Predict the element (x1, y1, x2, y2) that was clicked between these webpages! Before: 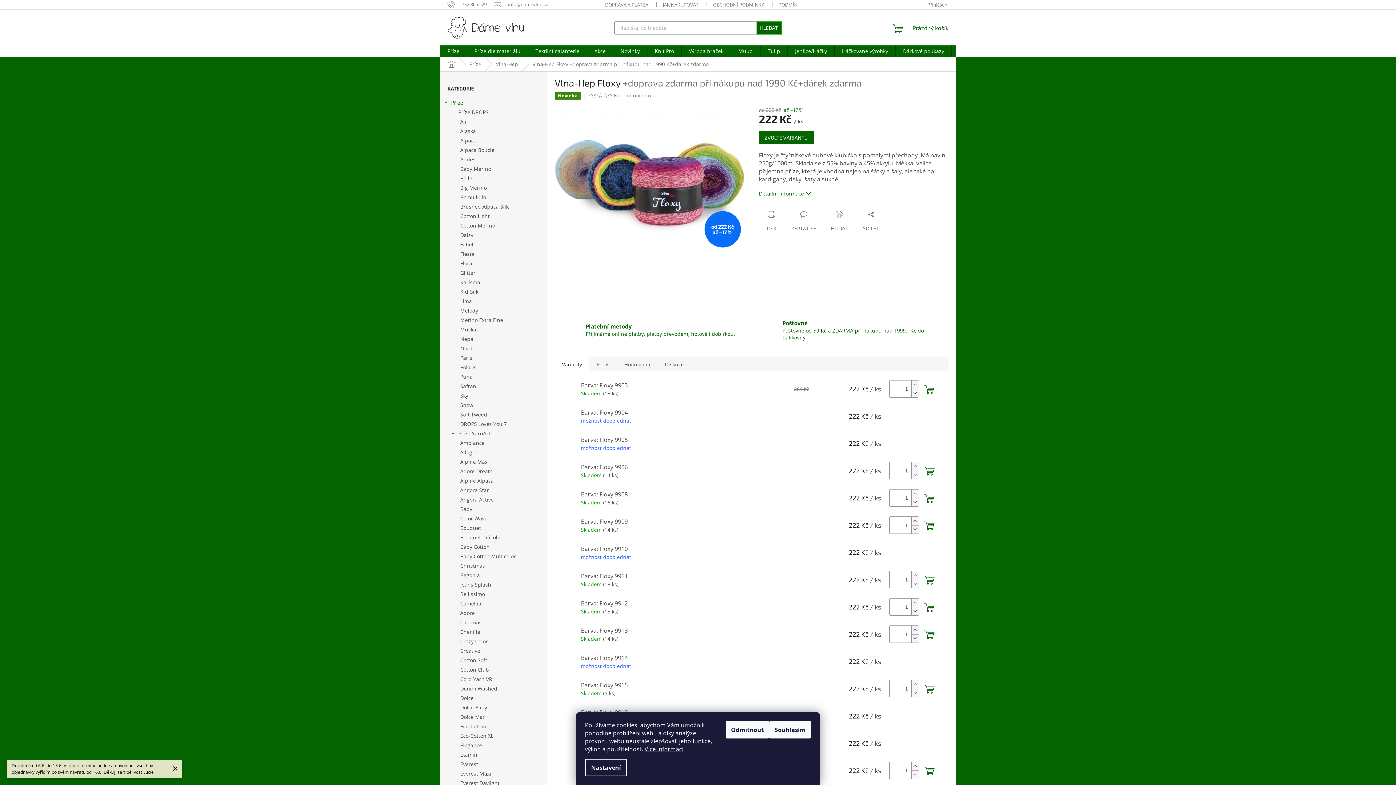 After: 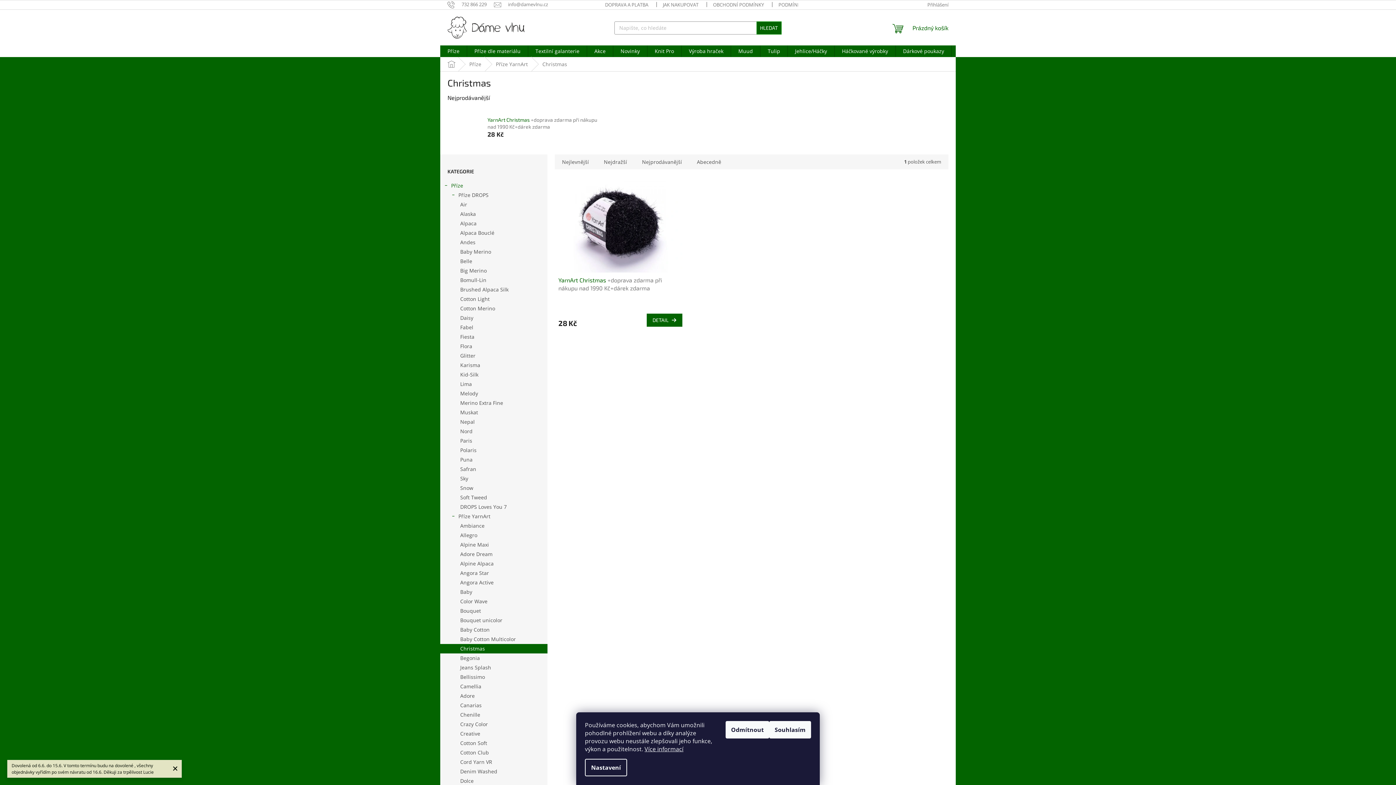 Action: bbox: (440, 561, 547, 570) label: Christmas